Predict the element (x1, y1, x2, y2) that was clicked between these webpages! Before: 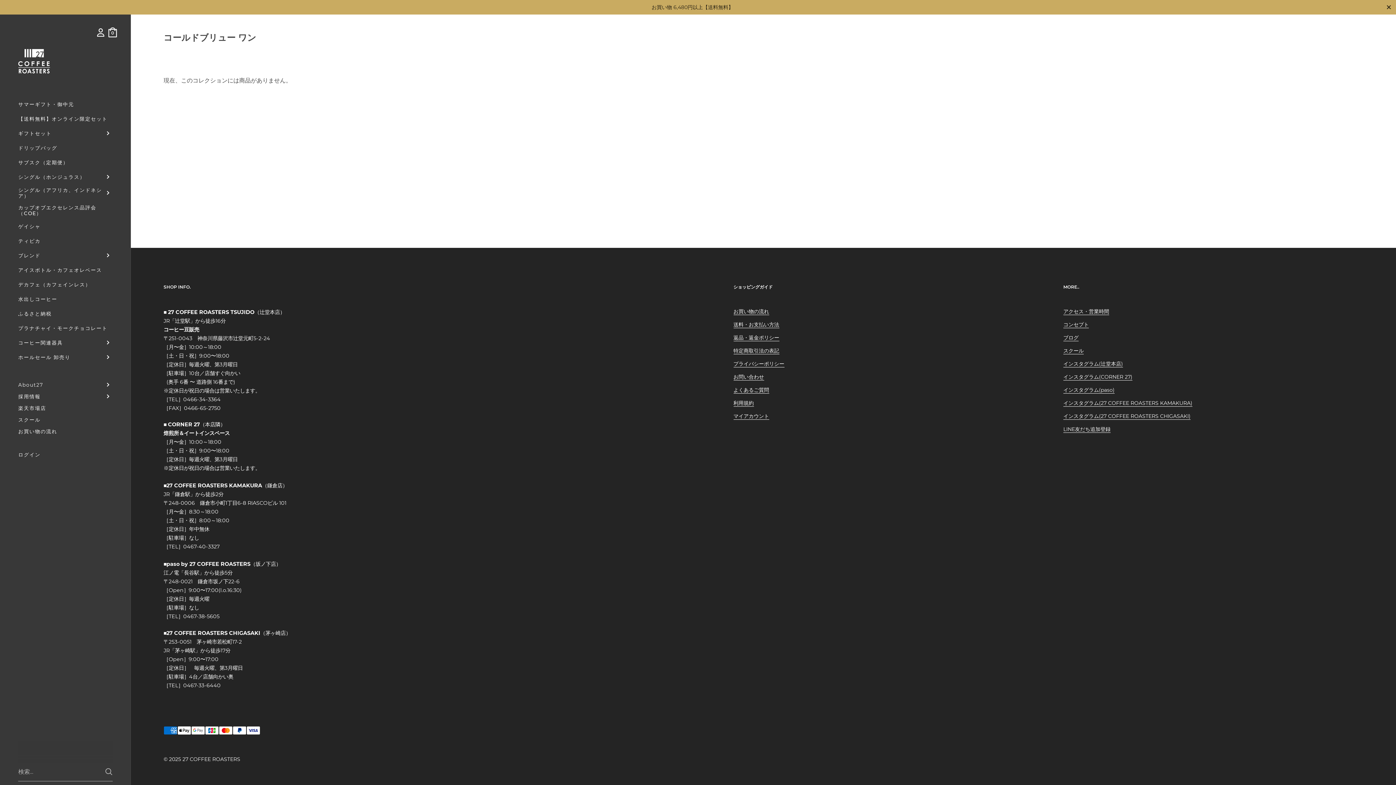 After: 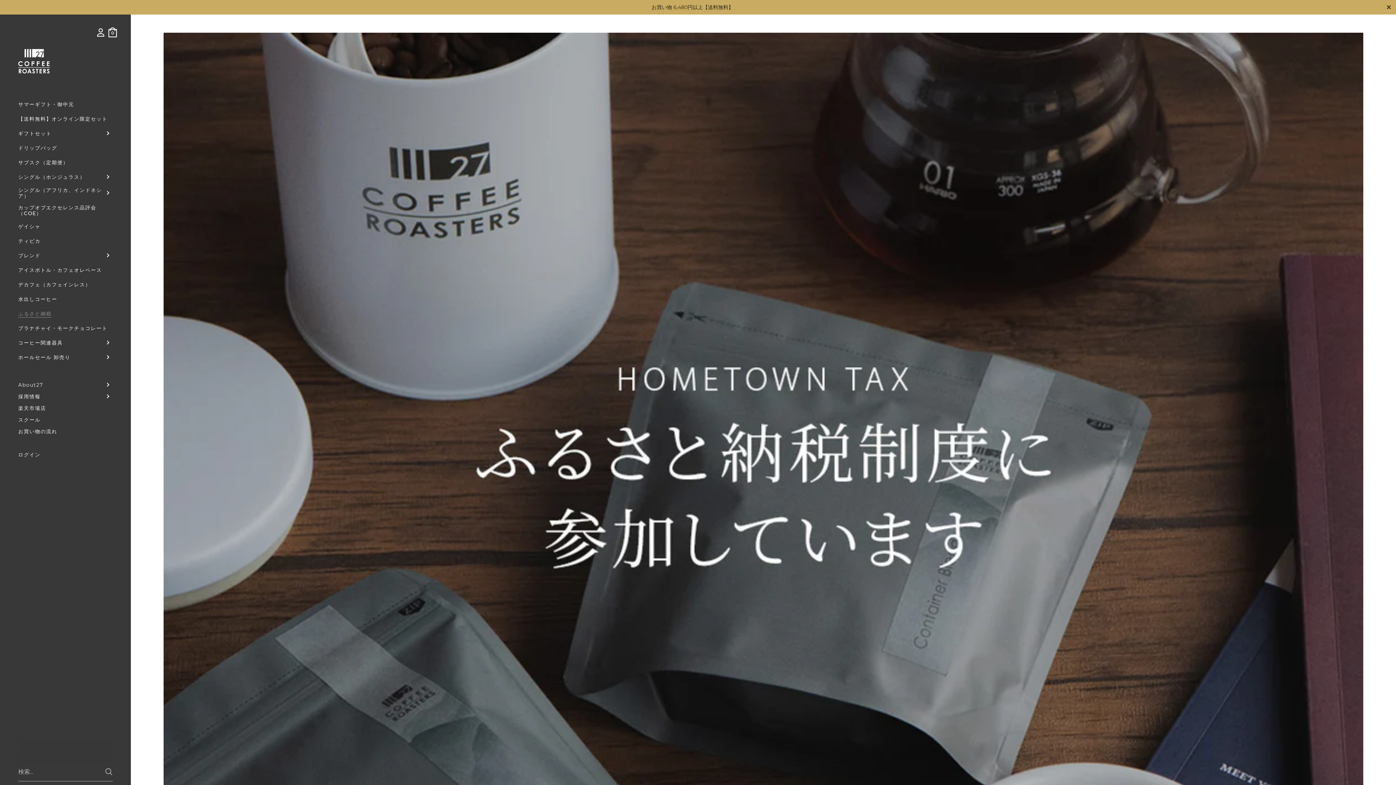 Action: label: ふるさと納税 bbox: (0, 306, 130, 320)